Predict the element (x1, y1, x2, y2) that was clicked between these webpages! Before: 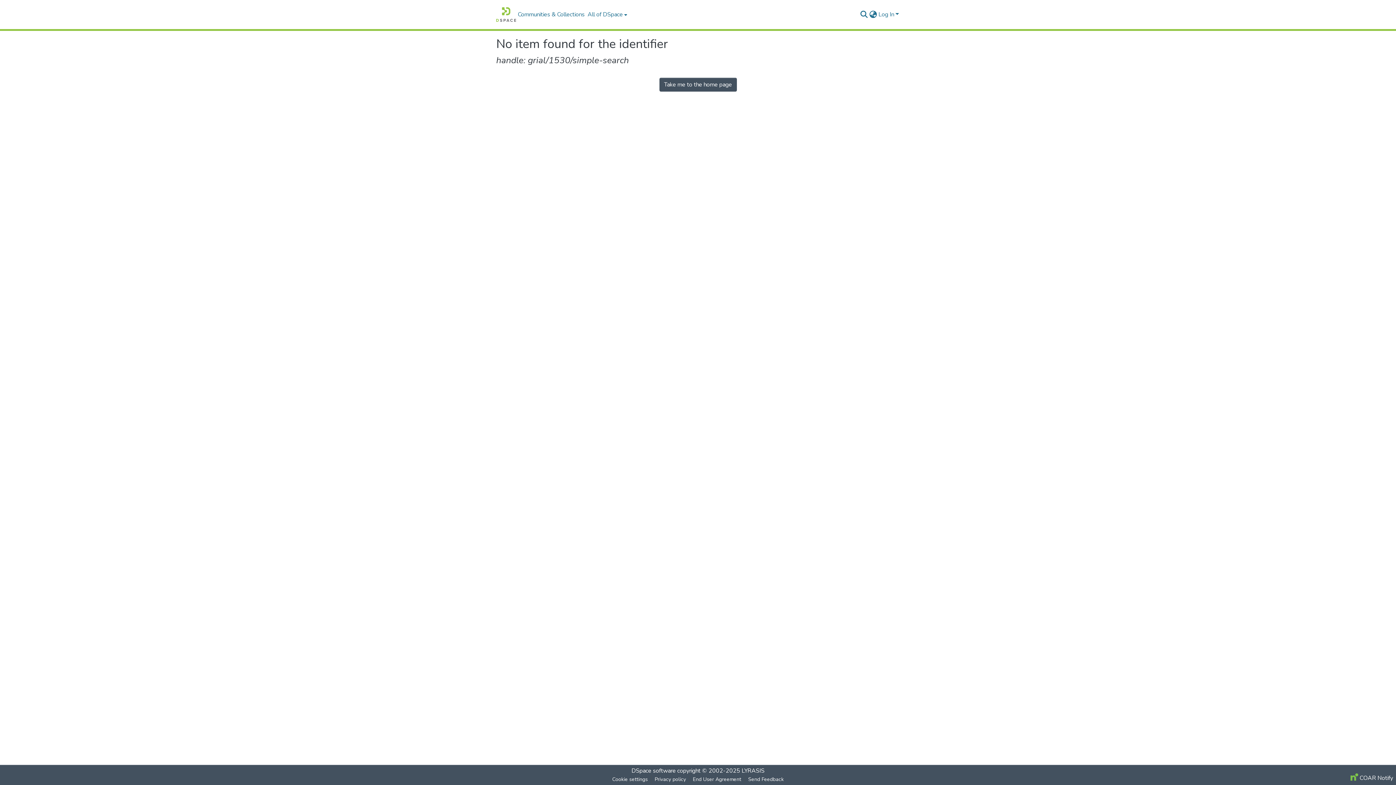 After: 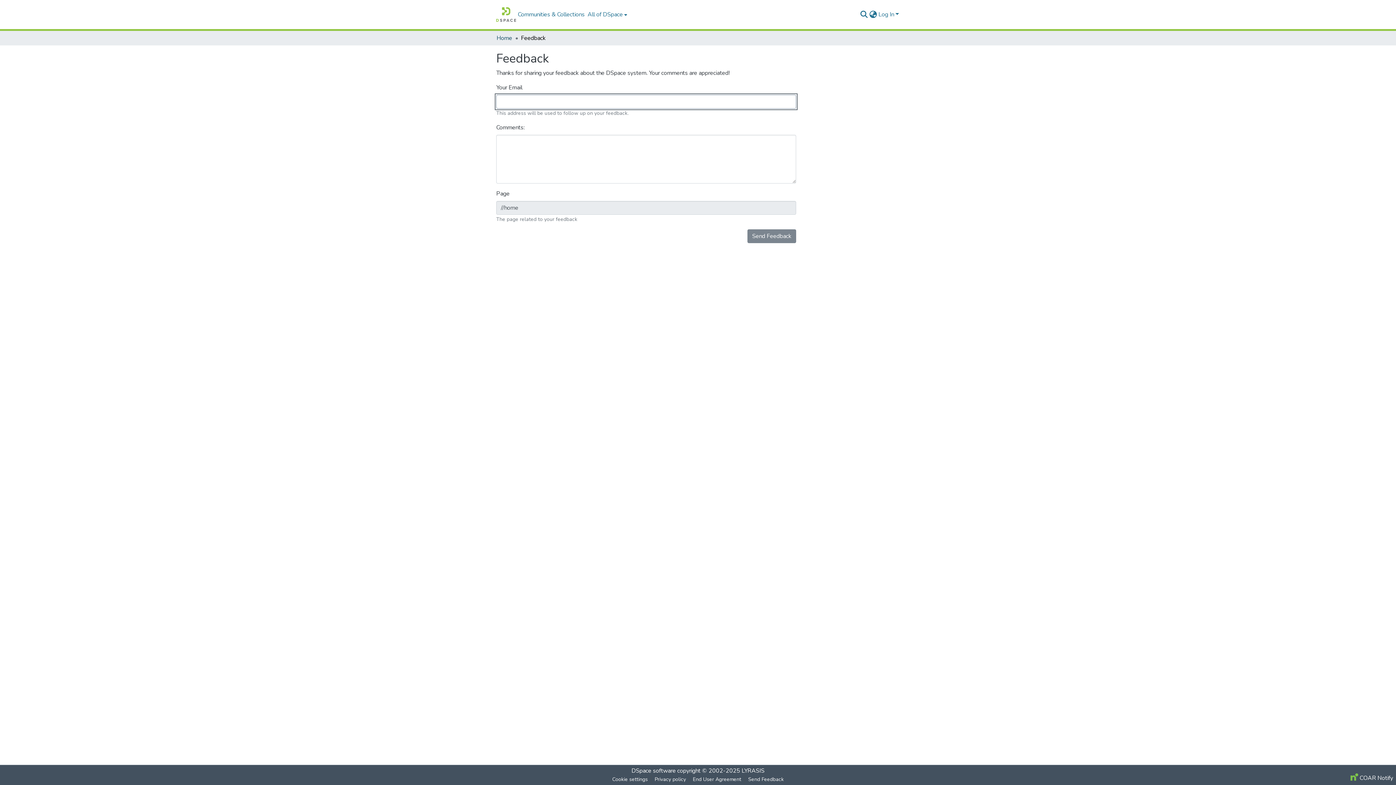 Action: label: Send Feedback bbox: (745, 775, 787, 784)